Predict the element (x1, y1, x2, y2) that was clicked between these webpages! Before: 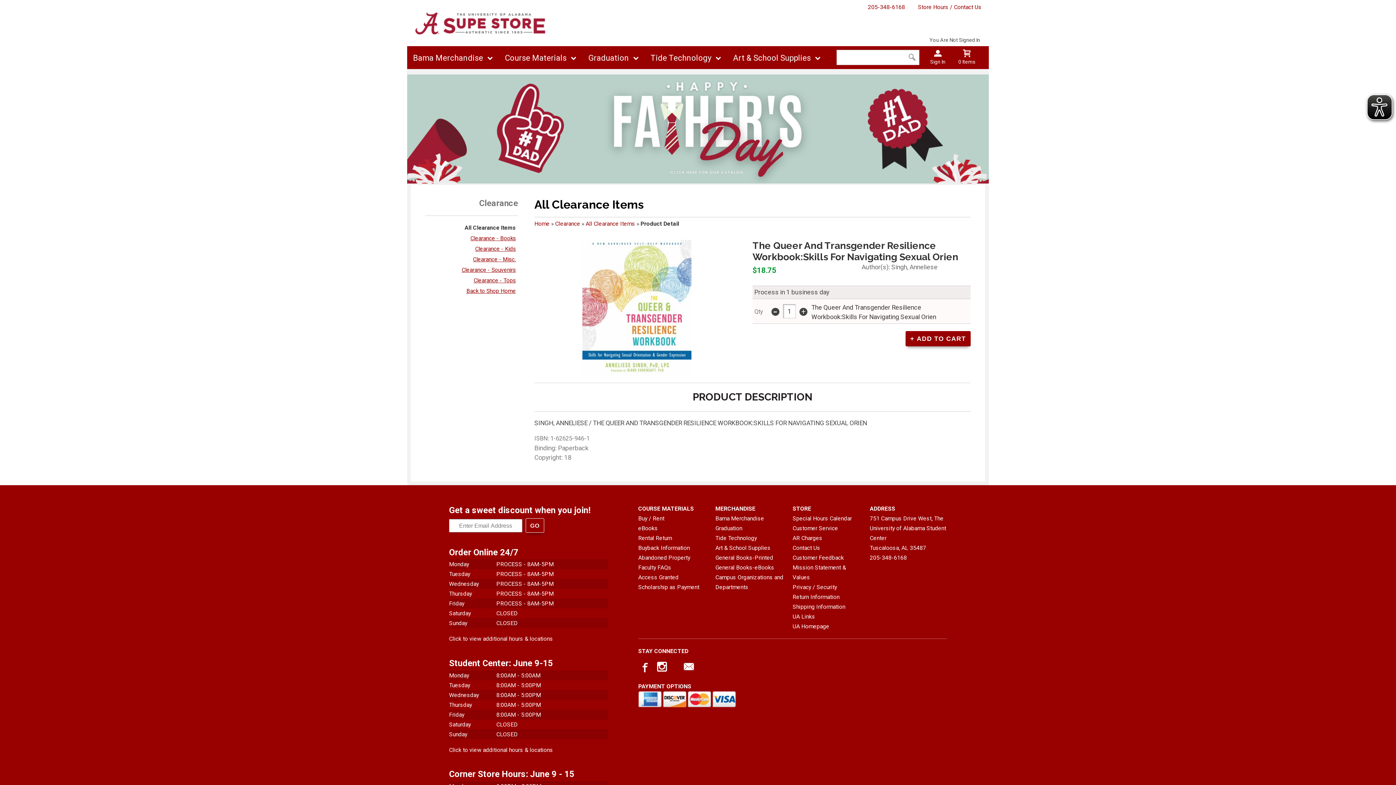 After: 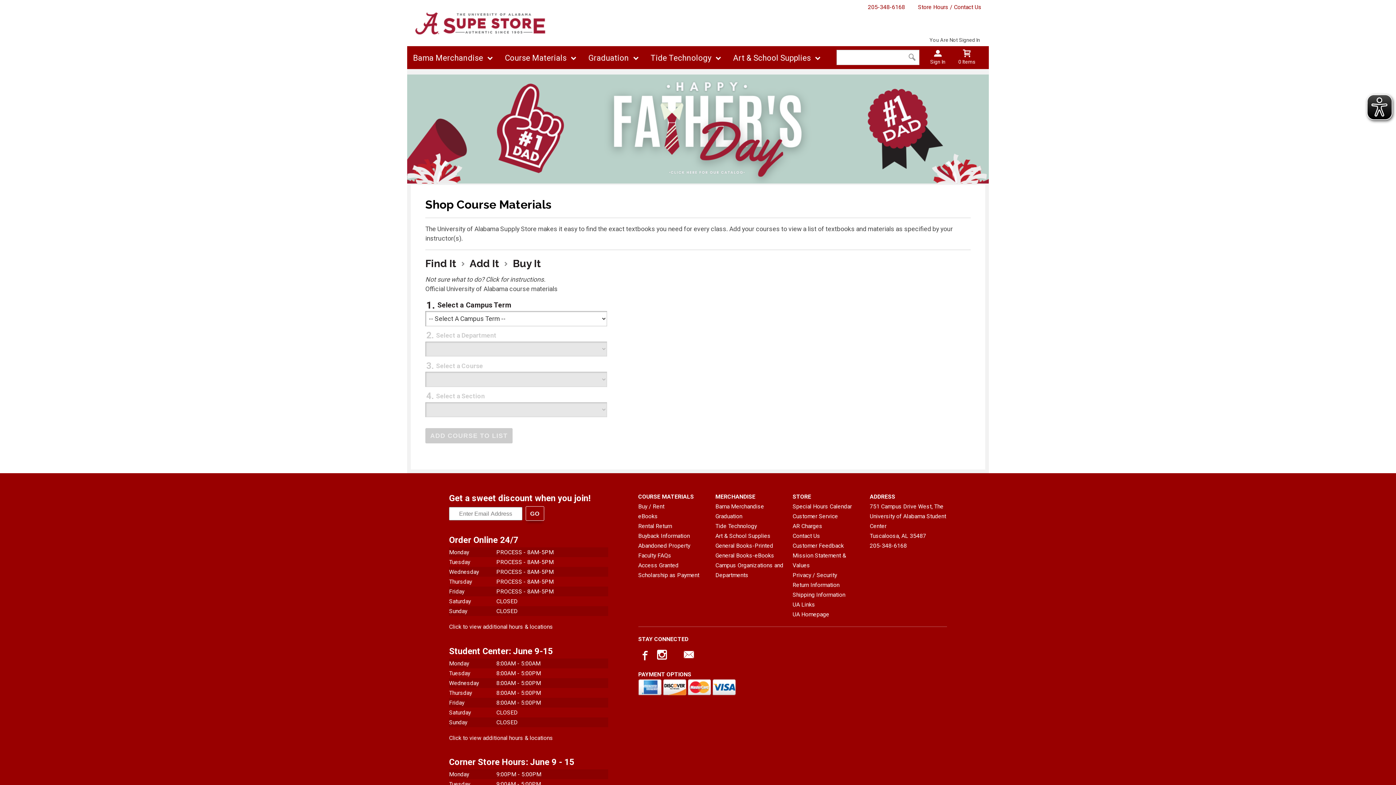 Action: bbox: (638, 513, 710, 523) label: Buy / Rent